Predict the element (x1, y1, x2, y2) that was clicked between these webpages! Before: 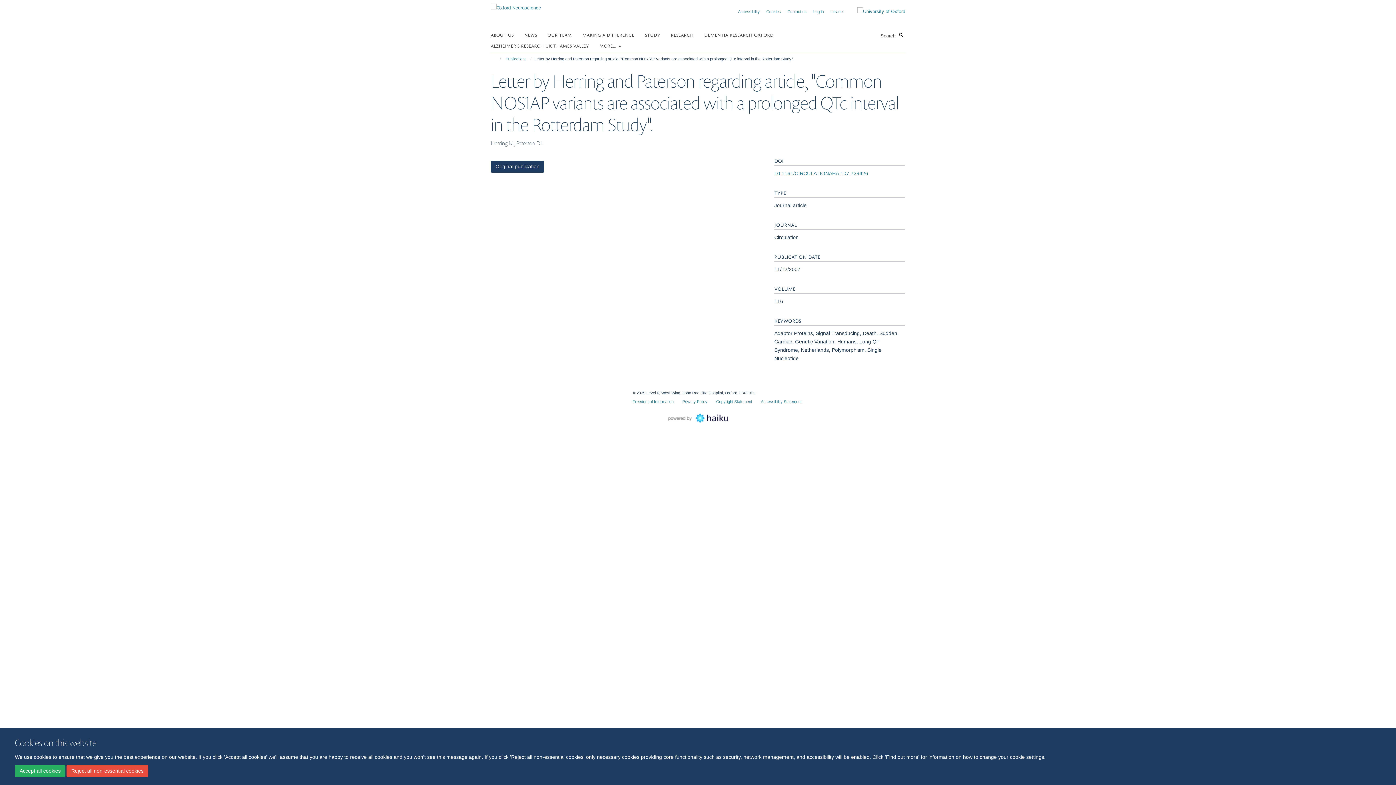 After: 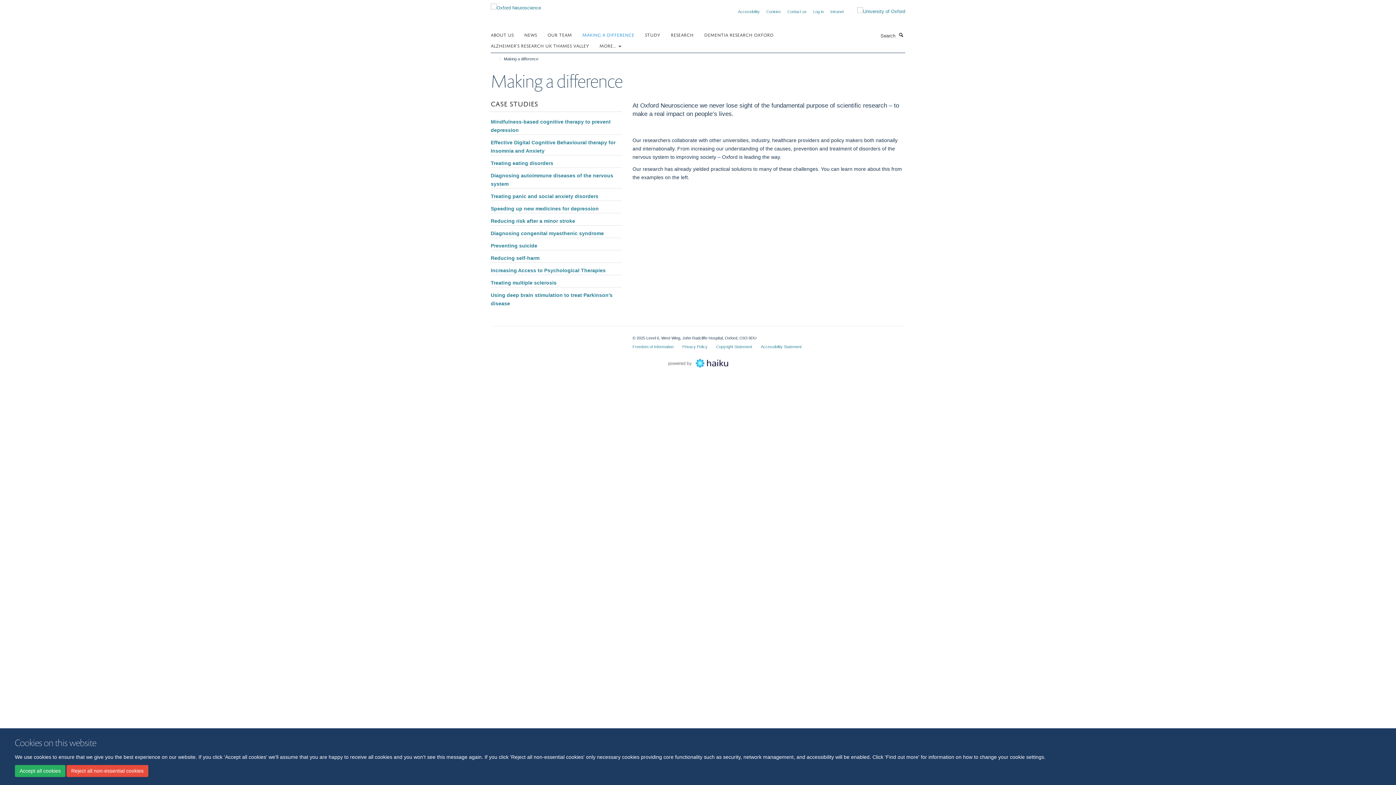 Action: label: MAKING A DIFFERENCE bbox: (582, 29, 643, 40)